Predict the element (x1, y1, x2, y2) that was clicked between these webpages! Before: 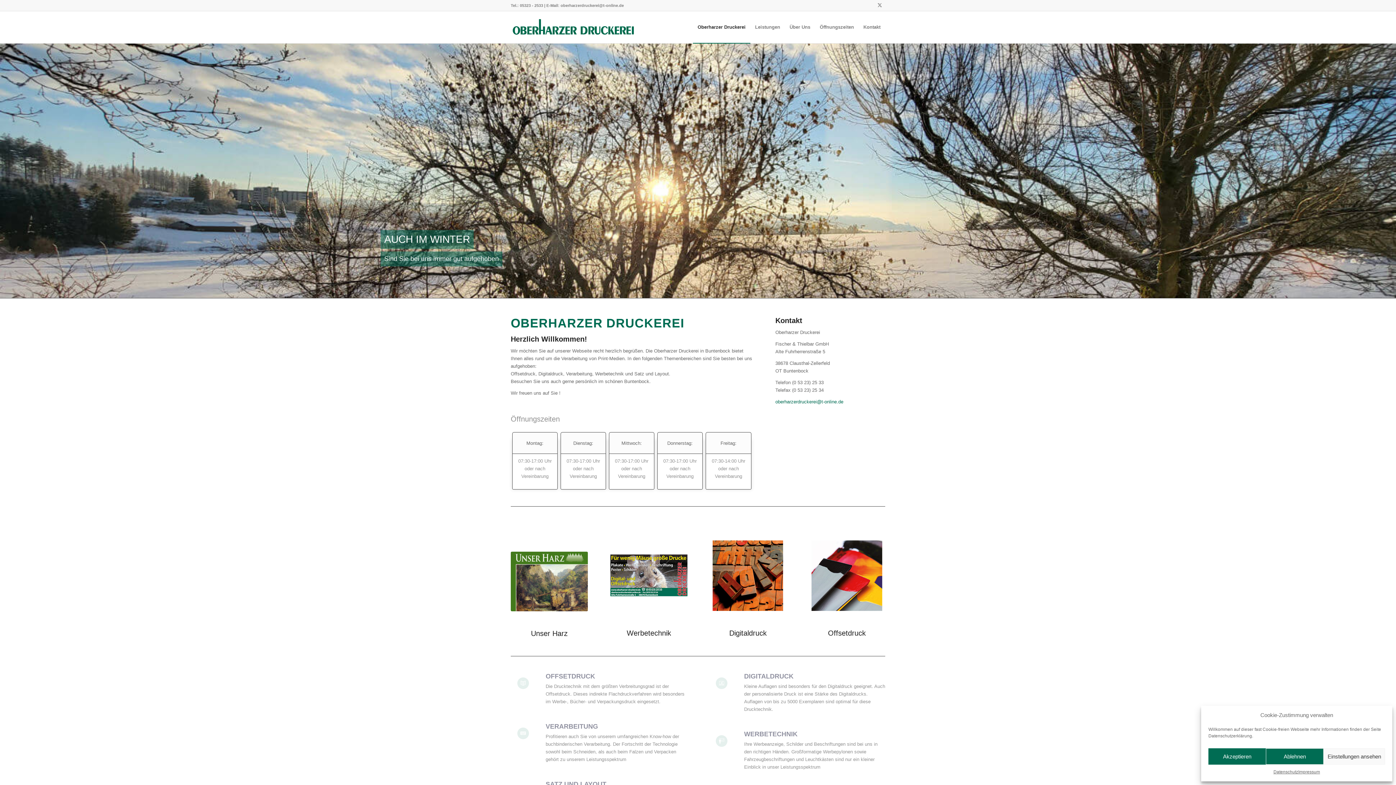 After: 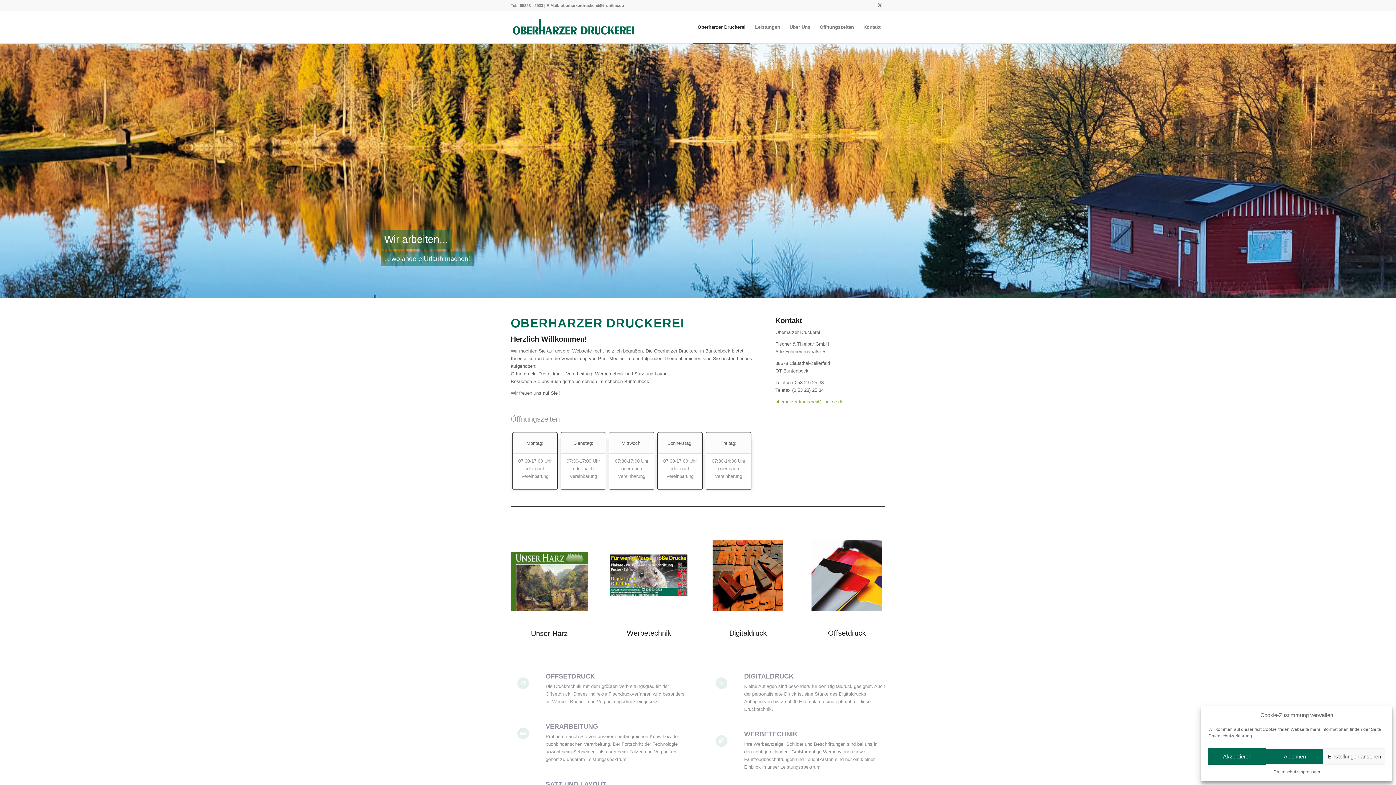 Action: bbox: (775, 399, 843, 404) label: oberharzerdruckerei@t-online.de